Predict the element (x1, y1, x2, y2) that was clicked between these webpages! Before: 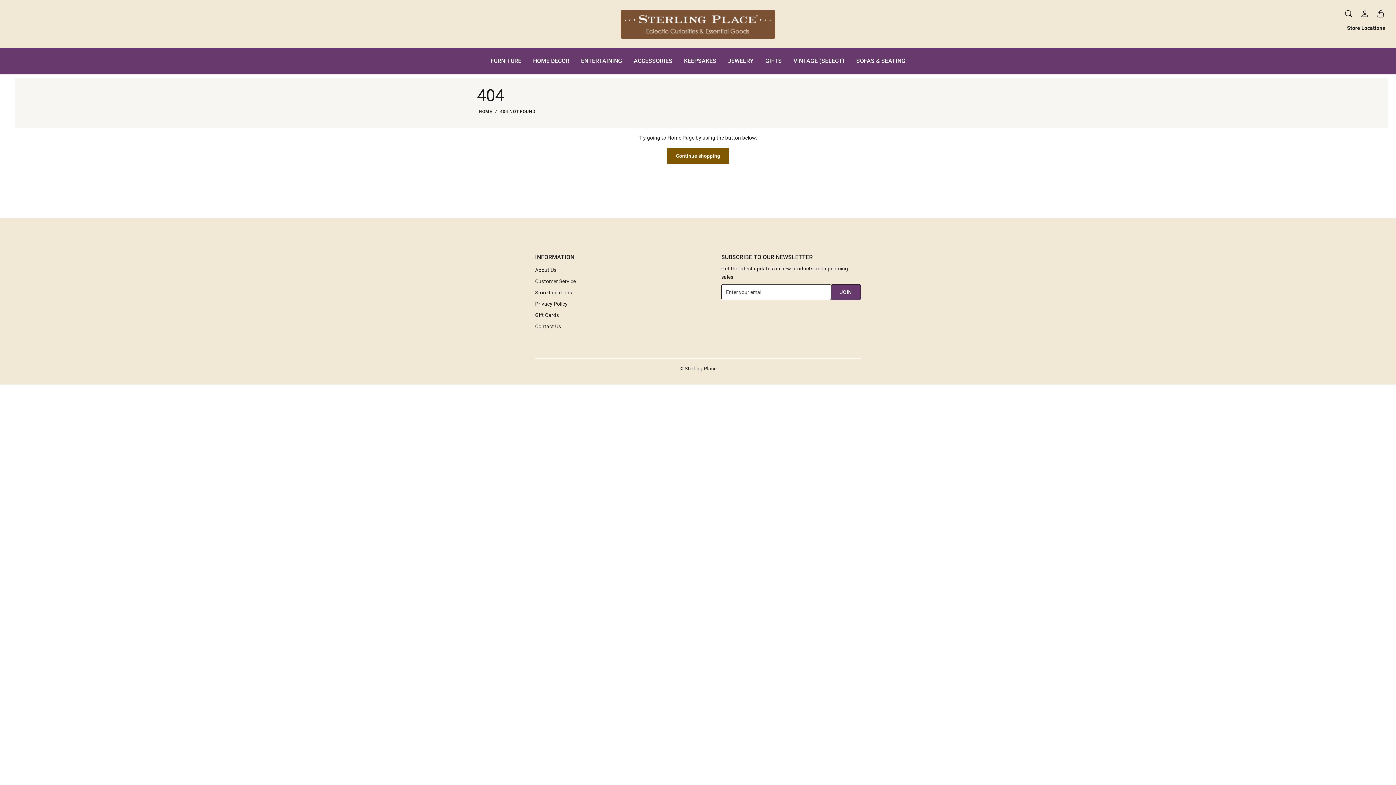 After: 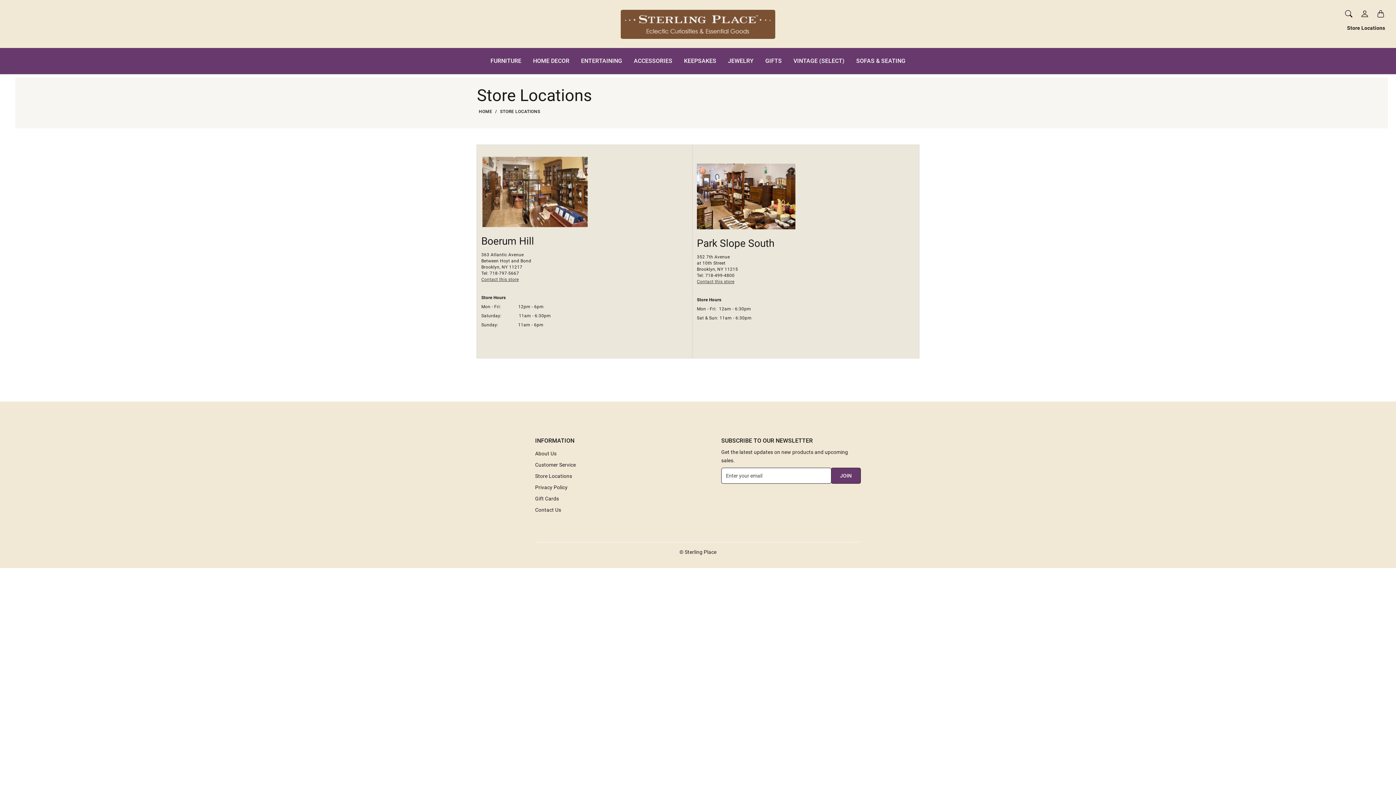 Action: bbox: (1344, 21, 1388, 35) label: Store Locations